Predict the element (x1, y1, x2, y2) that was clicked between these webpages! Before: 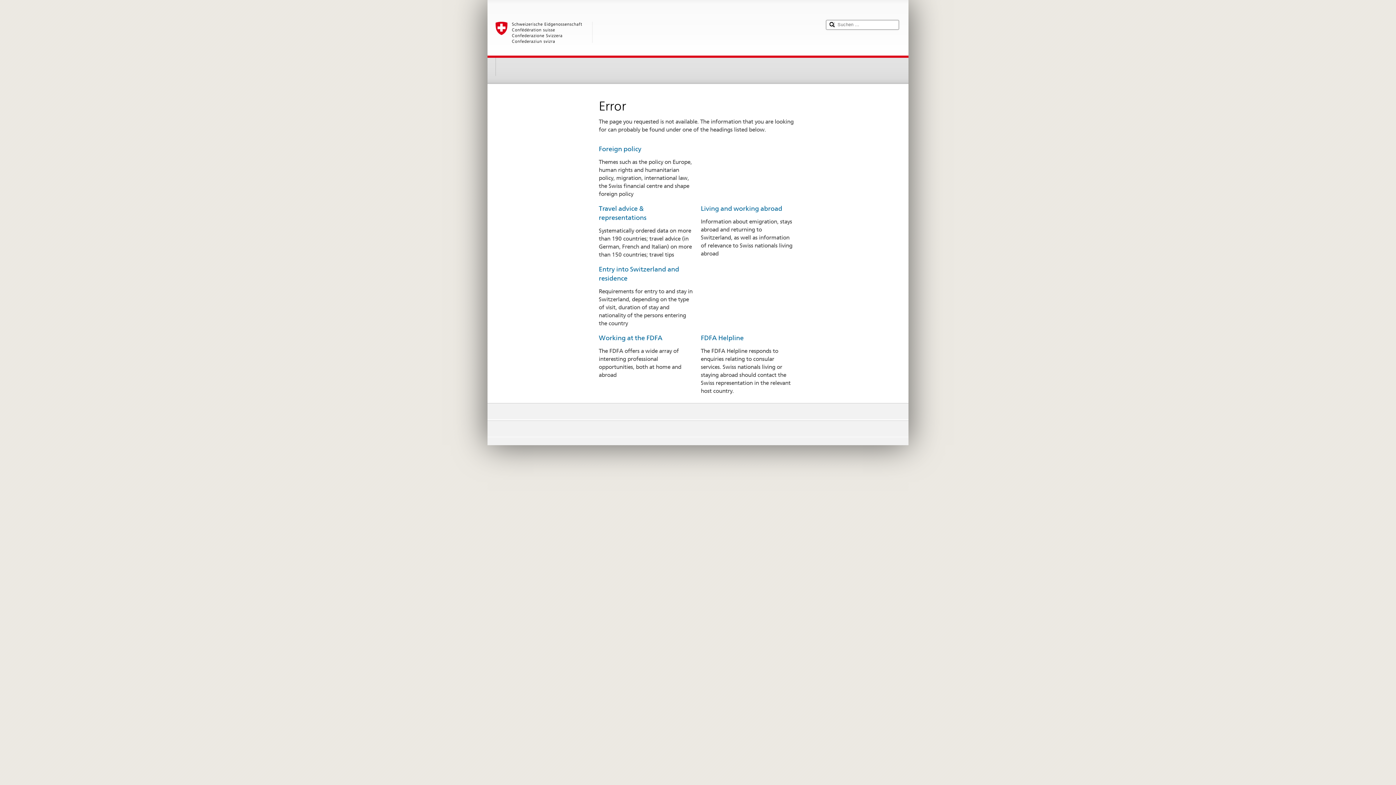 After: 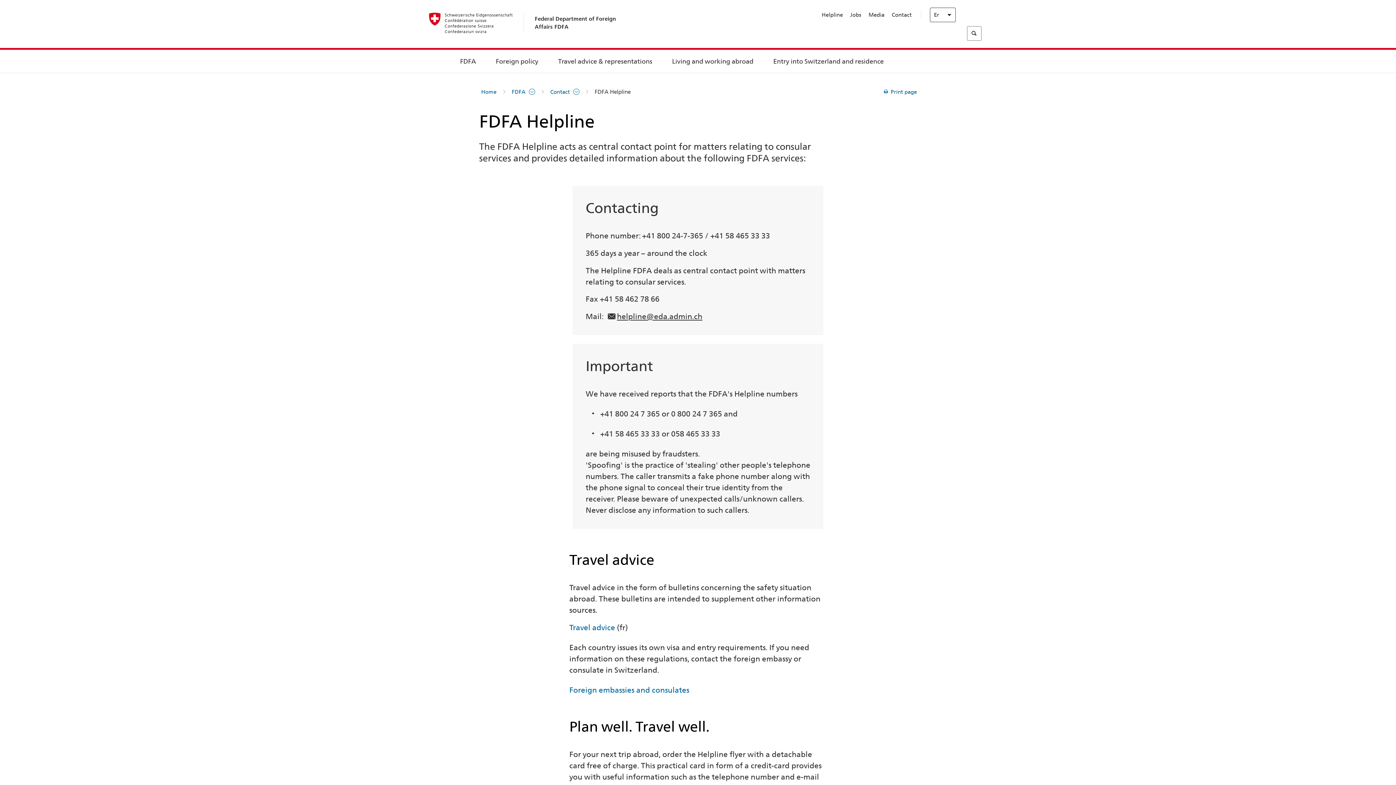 Action: bbox: (701, 334, 743, 341) label: FDFA Helpline